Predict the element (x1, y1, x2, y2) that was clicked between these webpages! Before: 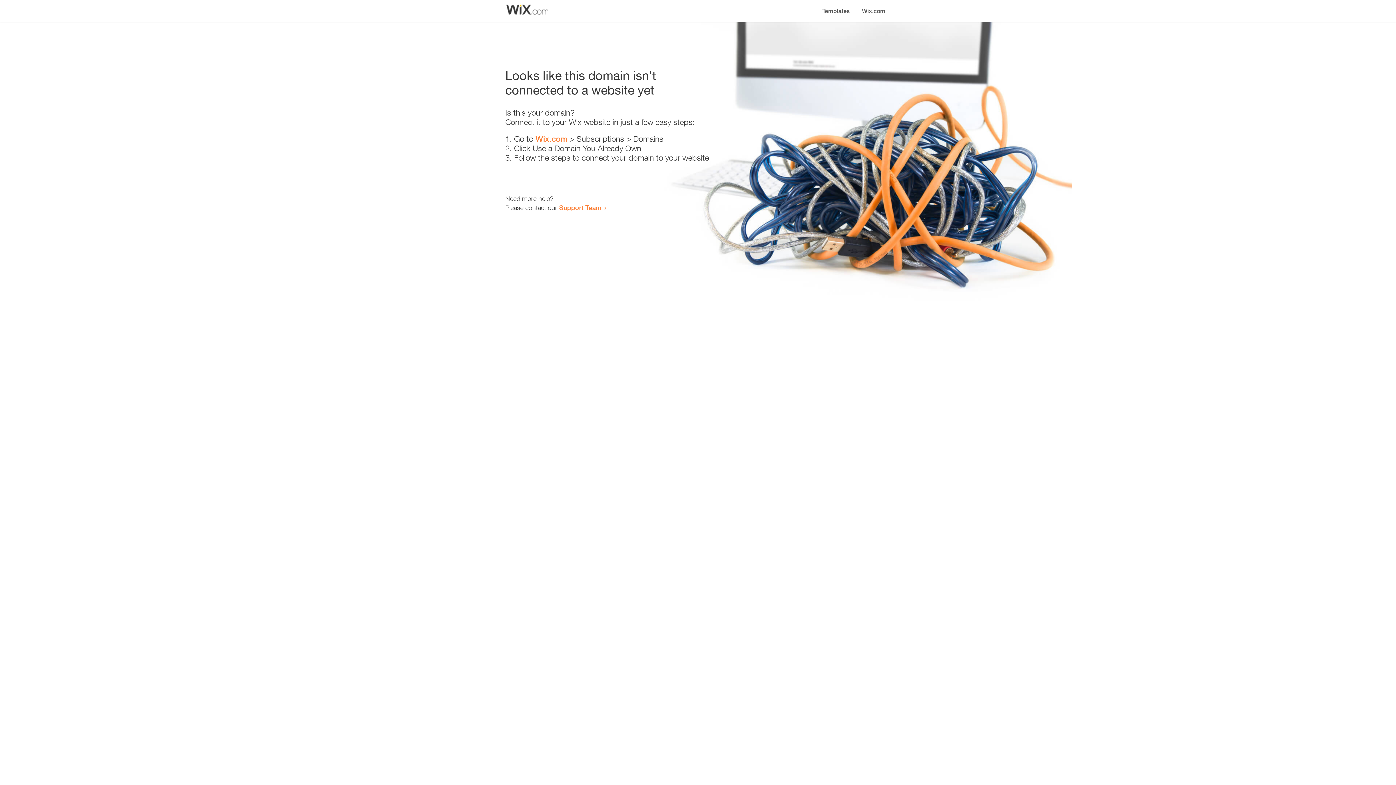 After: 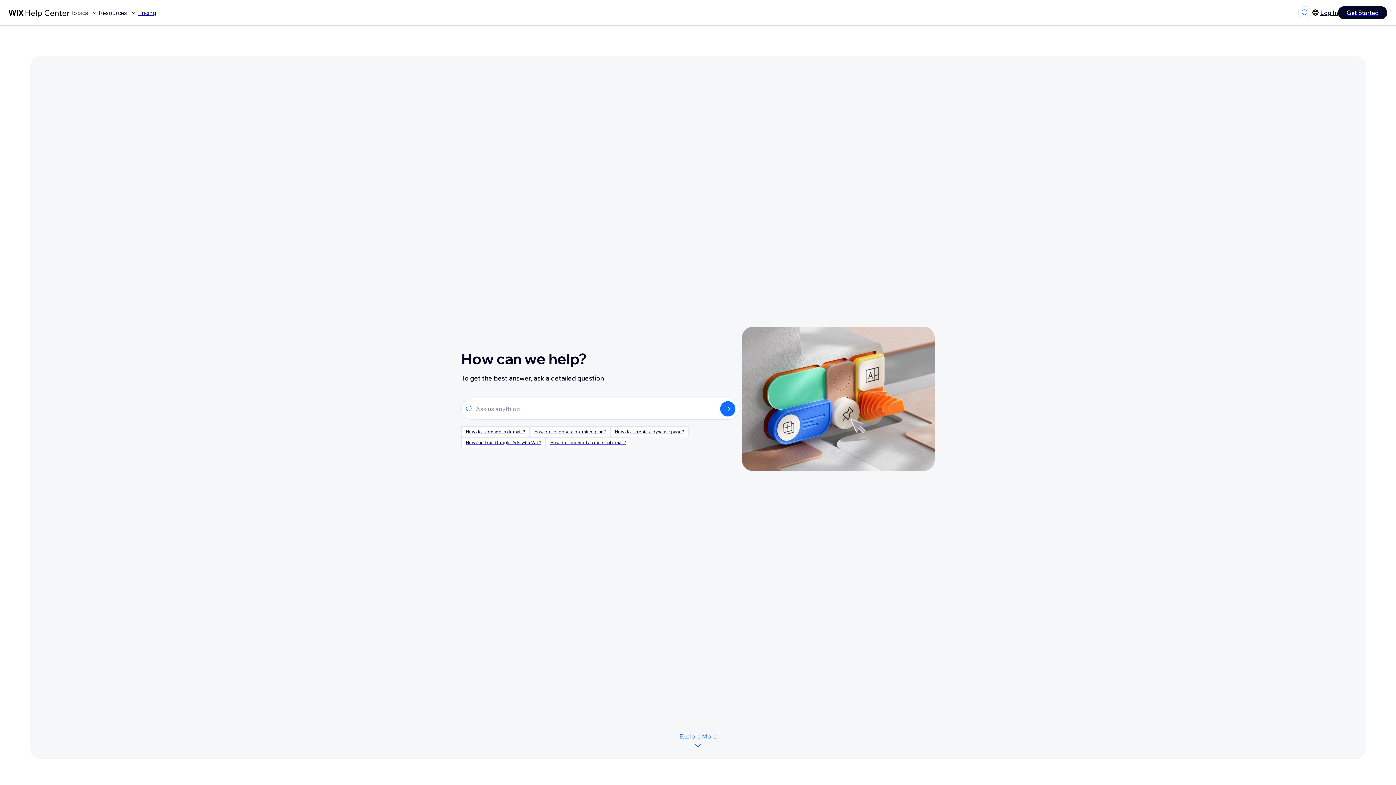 Action: label: Support Team bbox: (559, 203, 601, 211)